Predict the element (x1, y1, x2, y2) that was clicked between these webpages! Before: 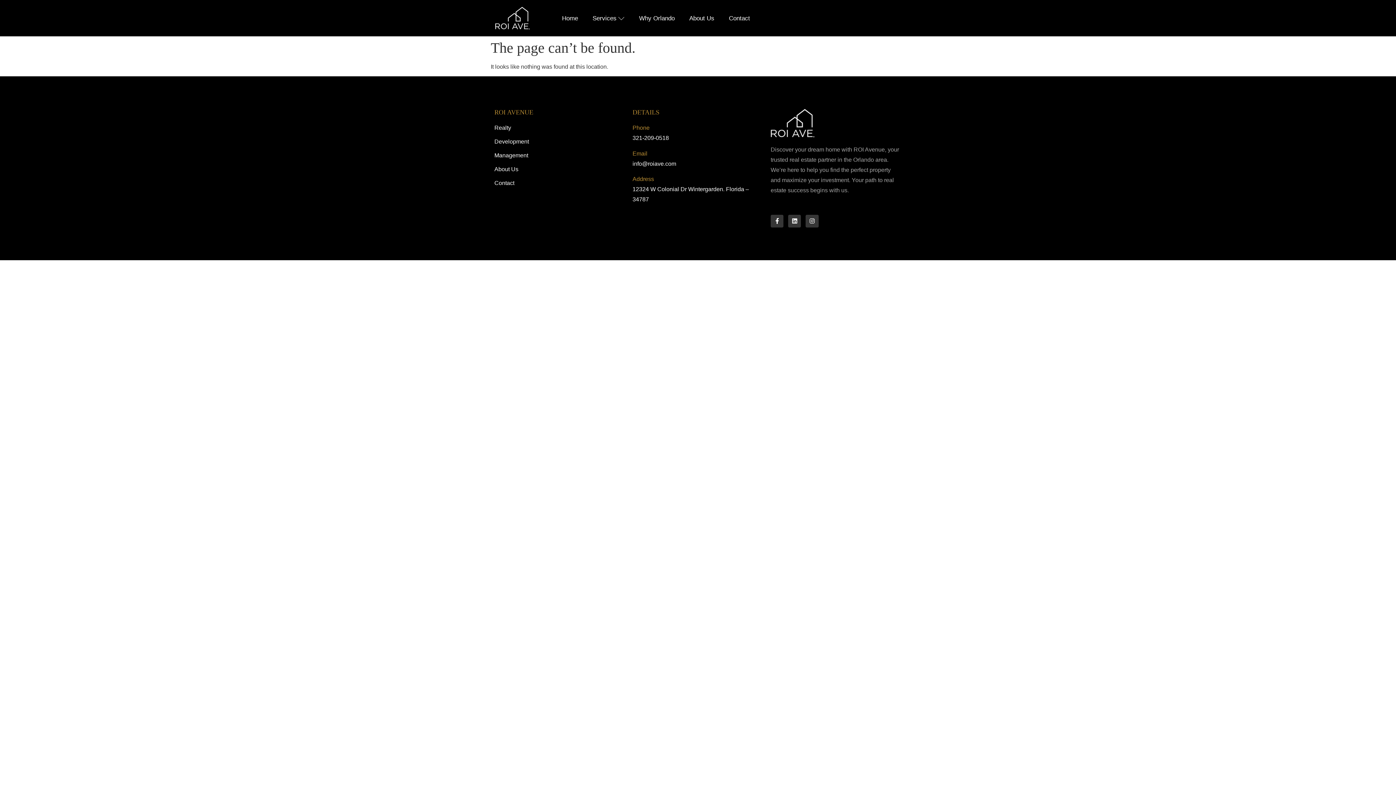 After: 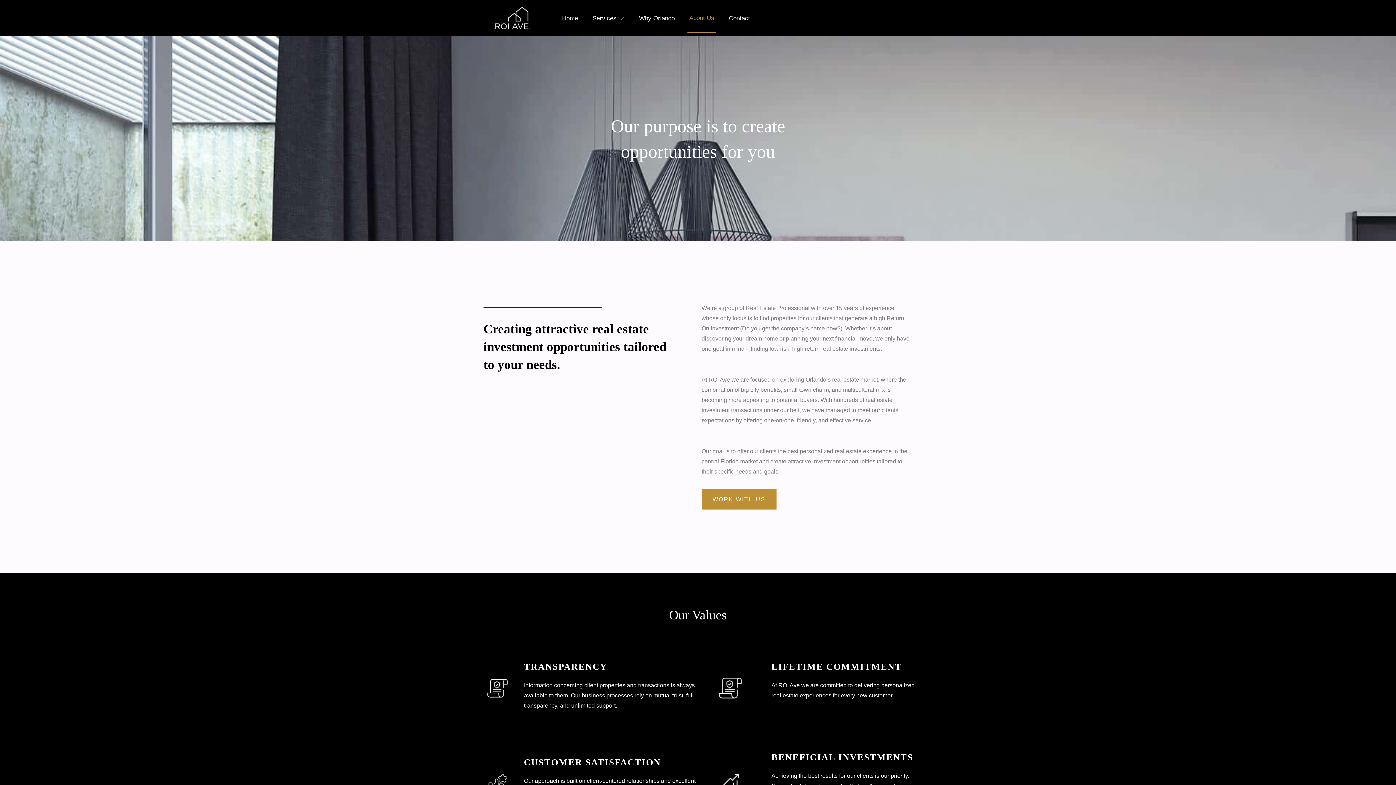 Action: bbox: (687, 3, 716, 32) label: About Us